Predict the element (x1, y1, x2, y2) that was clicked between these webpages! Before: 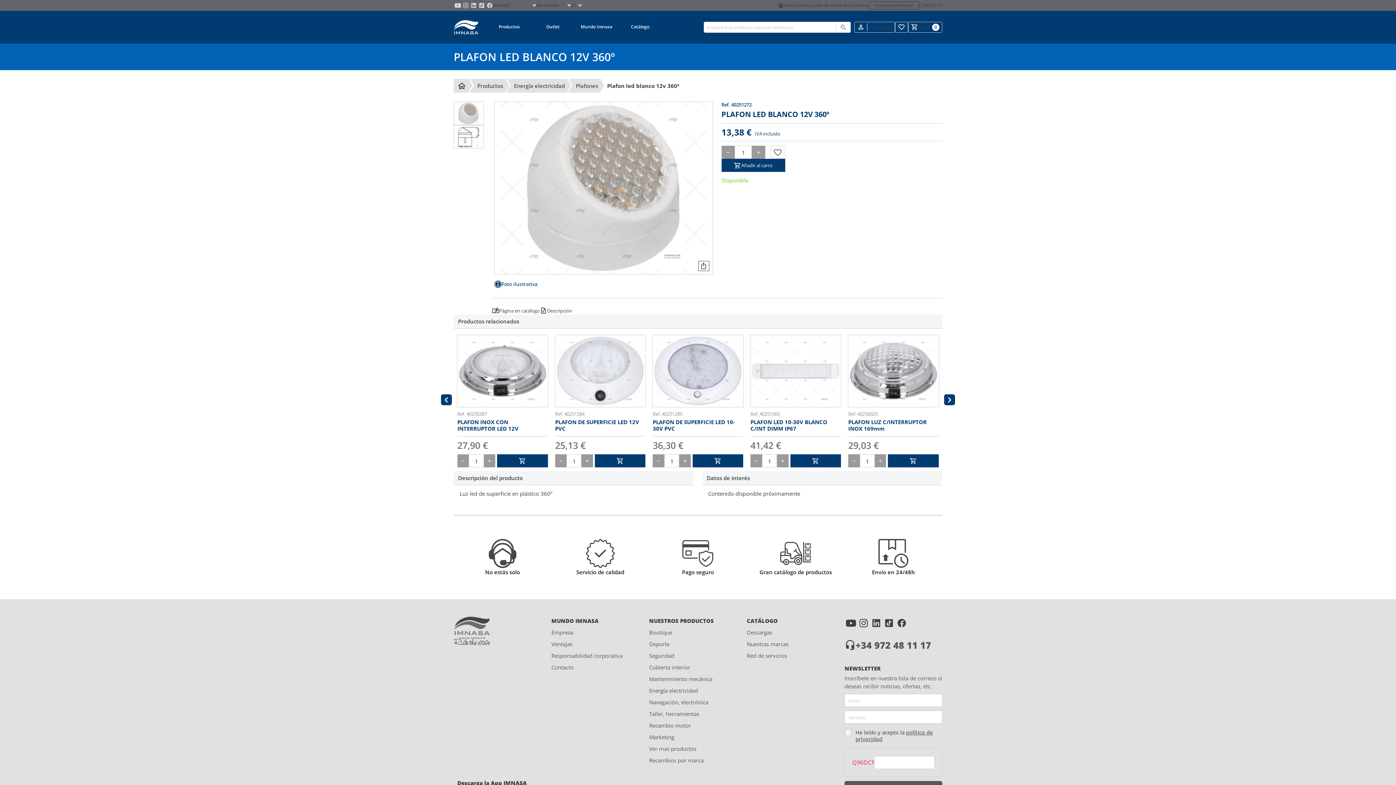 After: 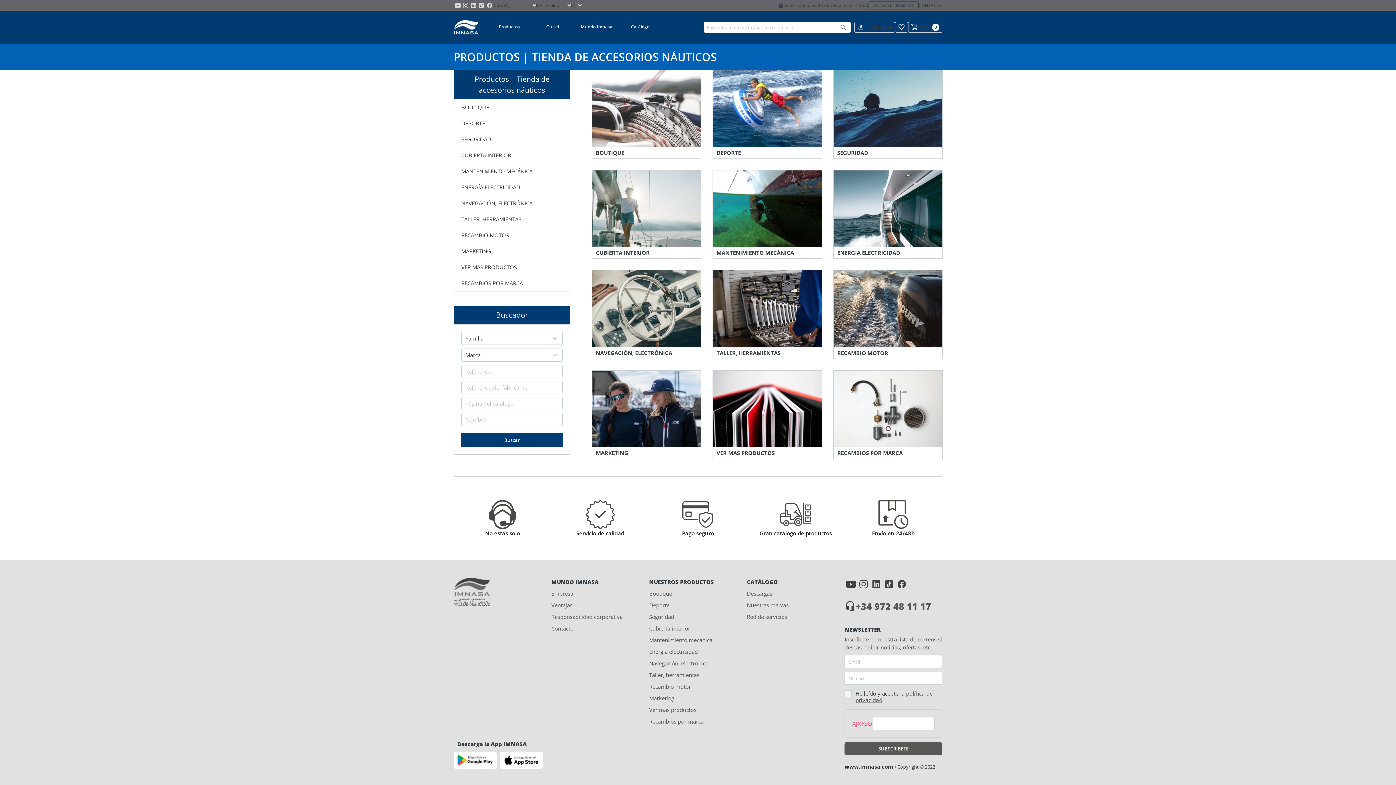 Action: bbox: (470, 78, 506, 92) label: Productos